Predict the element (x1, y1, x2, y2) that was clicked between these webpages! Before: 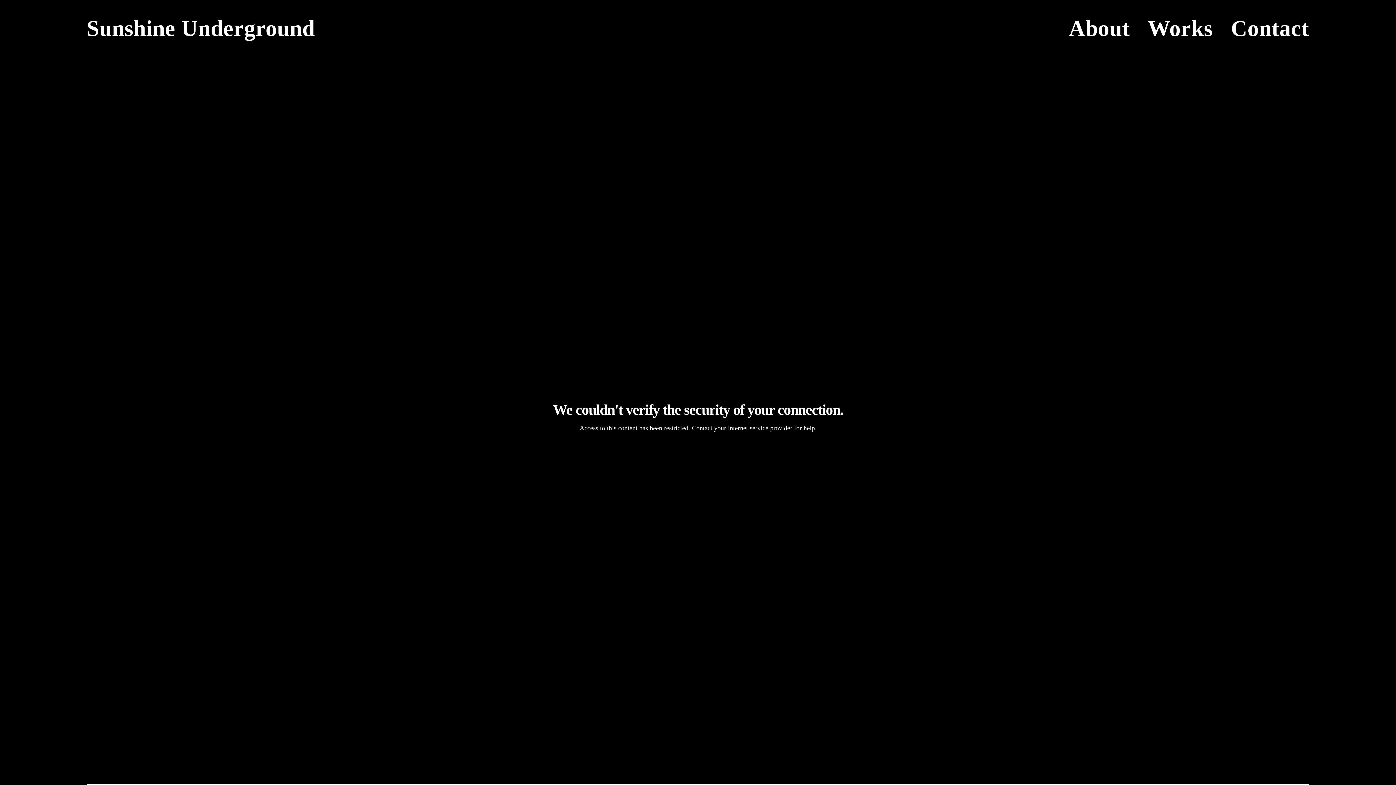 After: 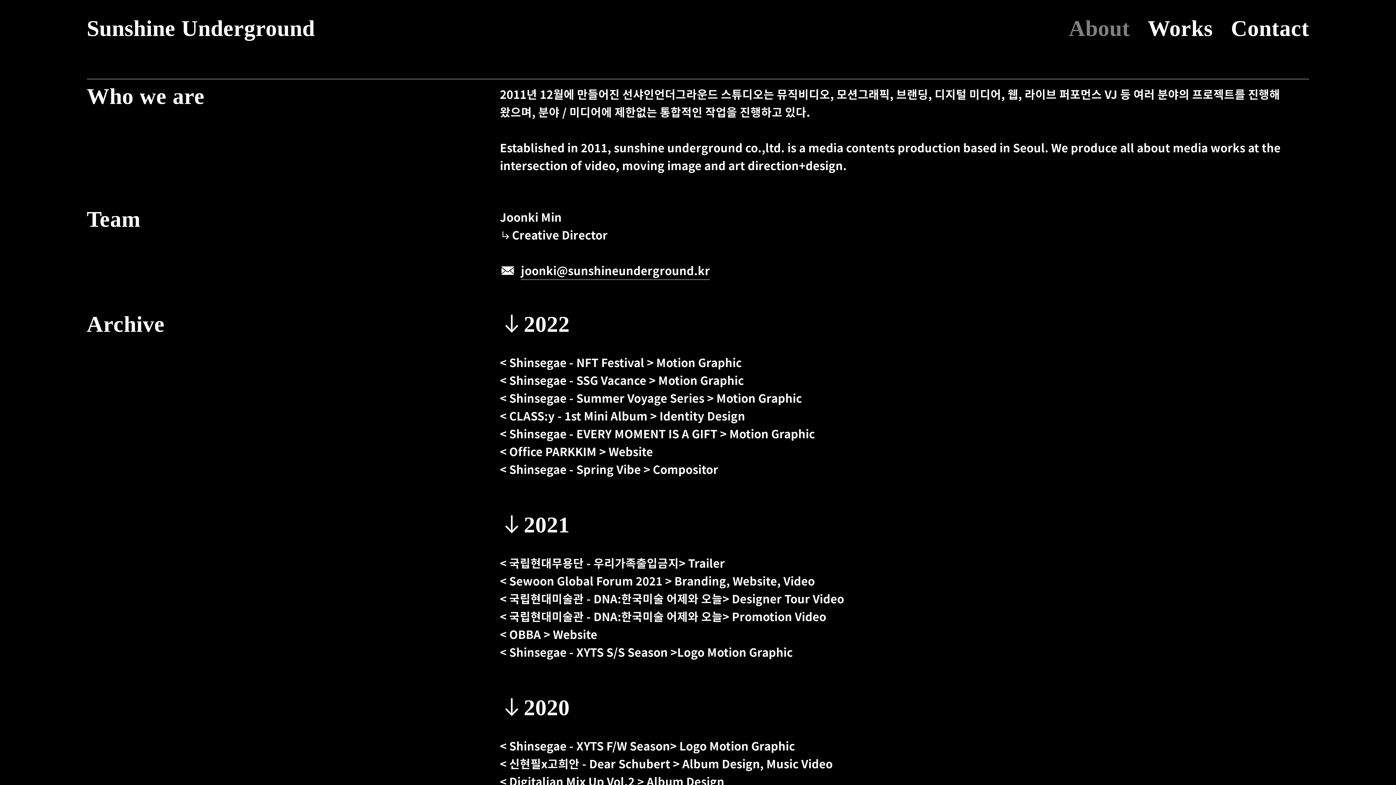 Action: bbox: (1069, 15, 1130, 42) label: About